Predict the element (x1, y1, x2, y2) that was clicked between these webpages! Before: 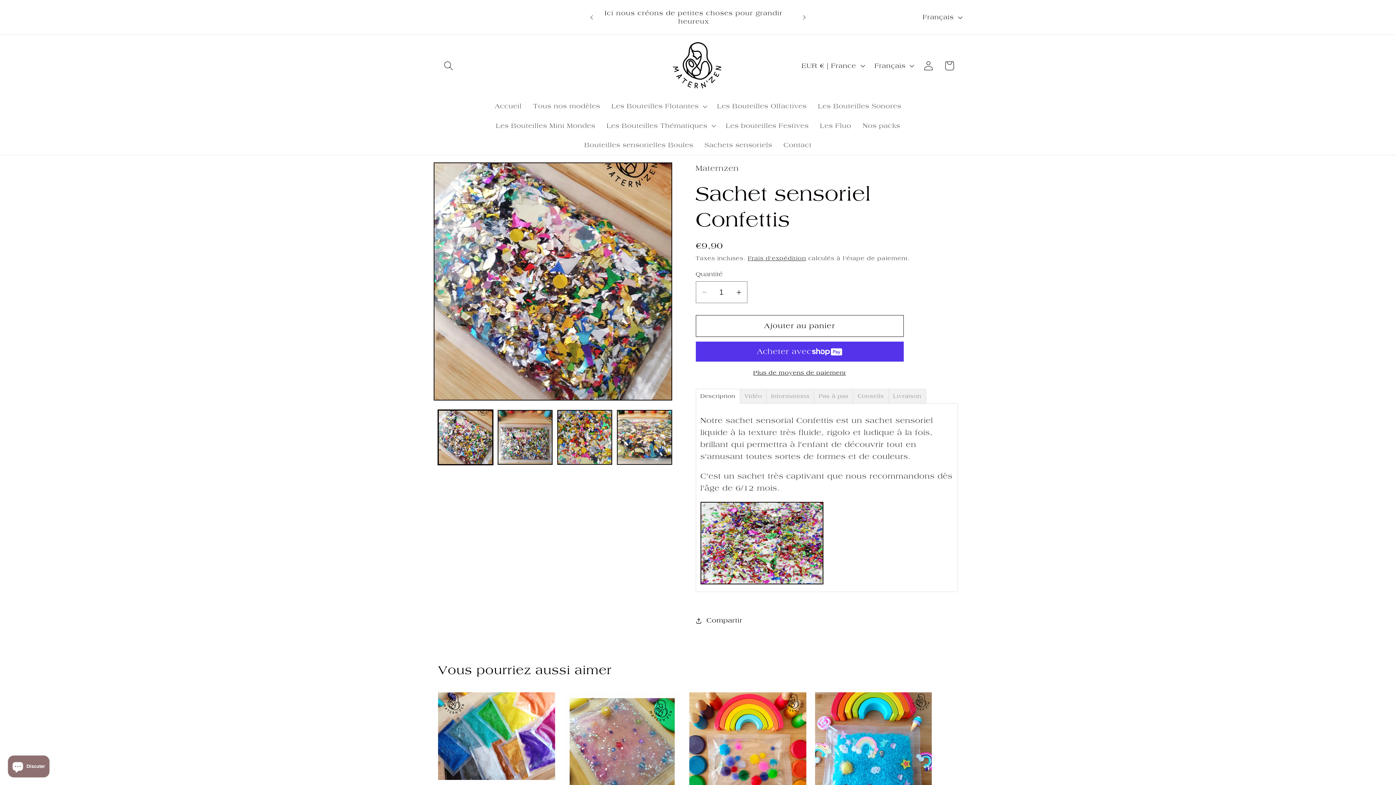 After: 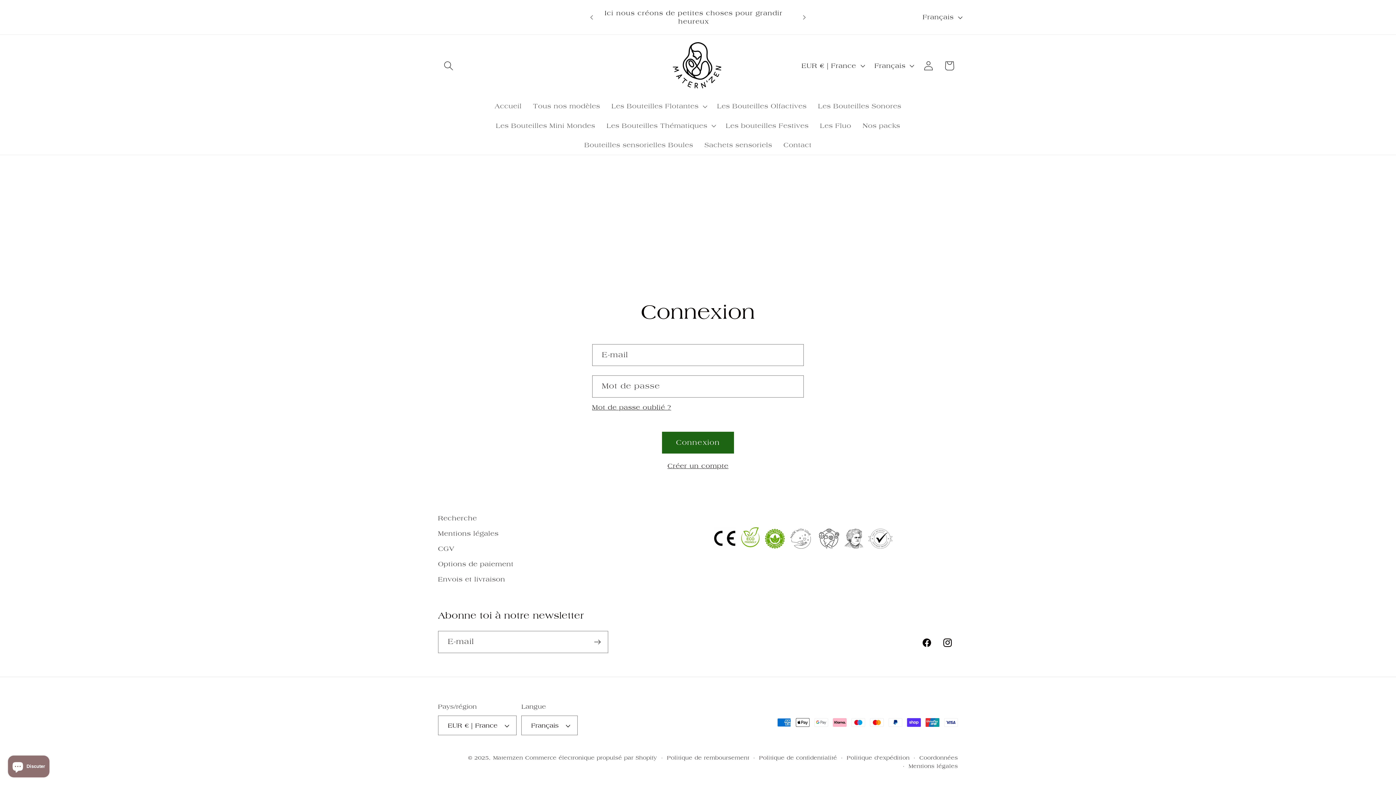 Action: bbox: (695, 369, 903, 377) label: Plus de moyens de paiement